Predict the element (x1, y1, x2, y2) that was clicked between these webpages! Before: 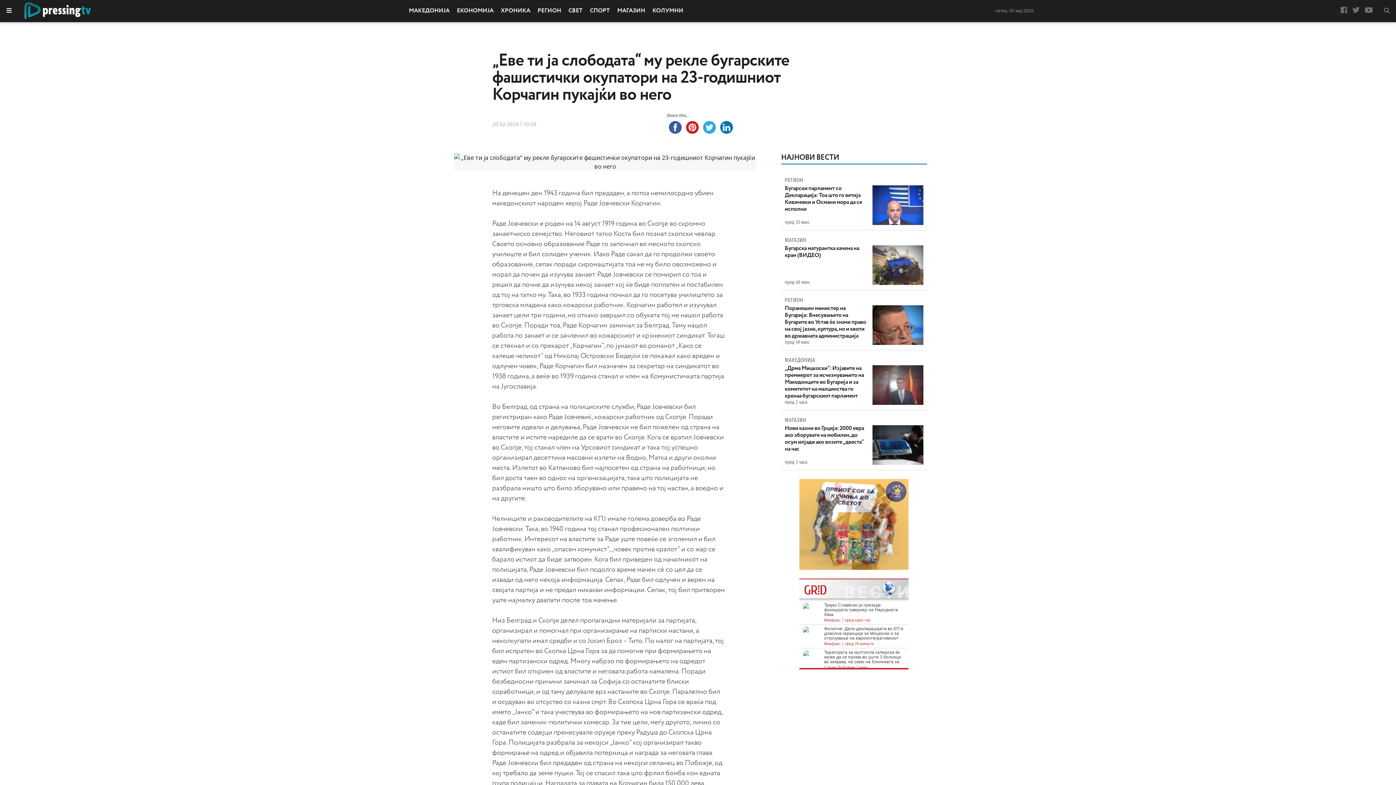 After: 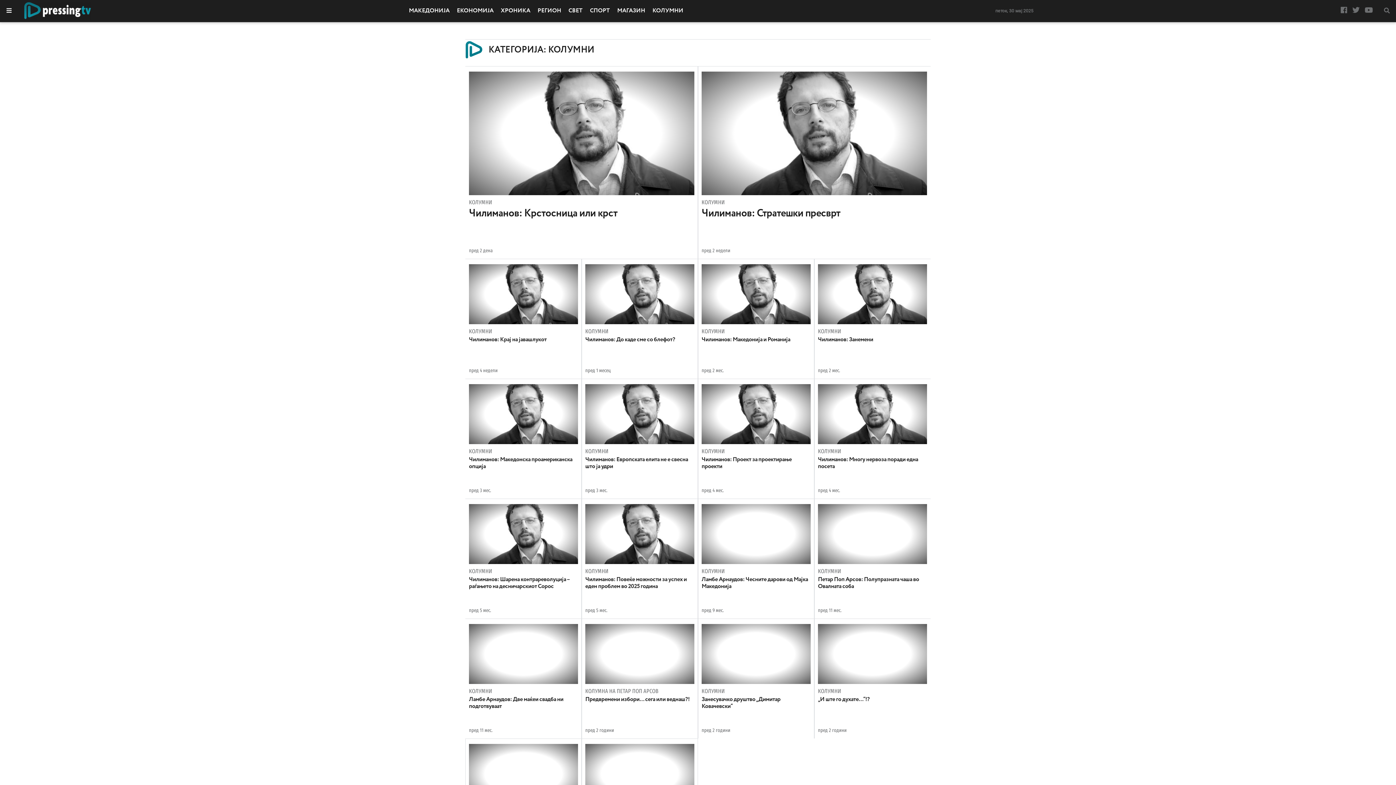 Action: label: КОЛУМНИ bbox: (648, 0, 687, 21)